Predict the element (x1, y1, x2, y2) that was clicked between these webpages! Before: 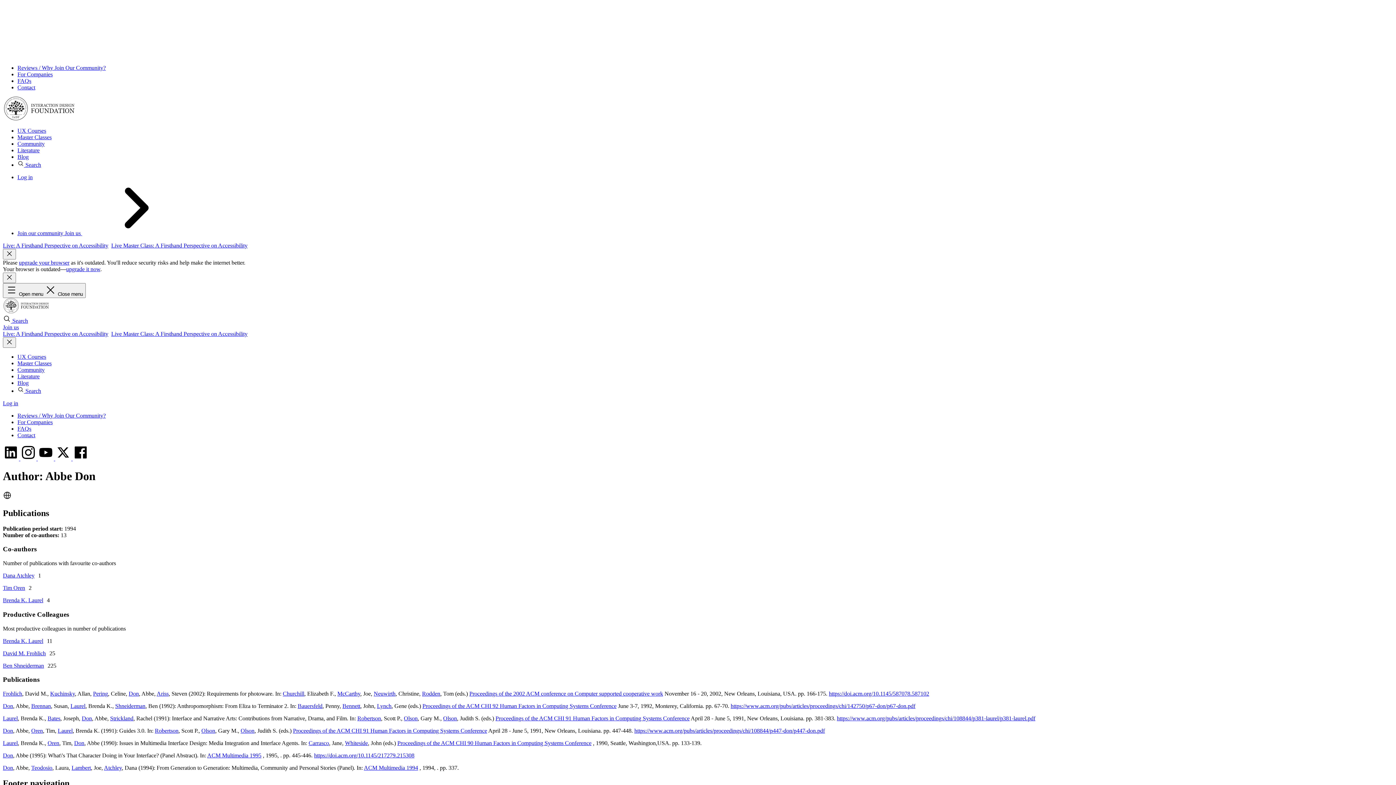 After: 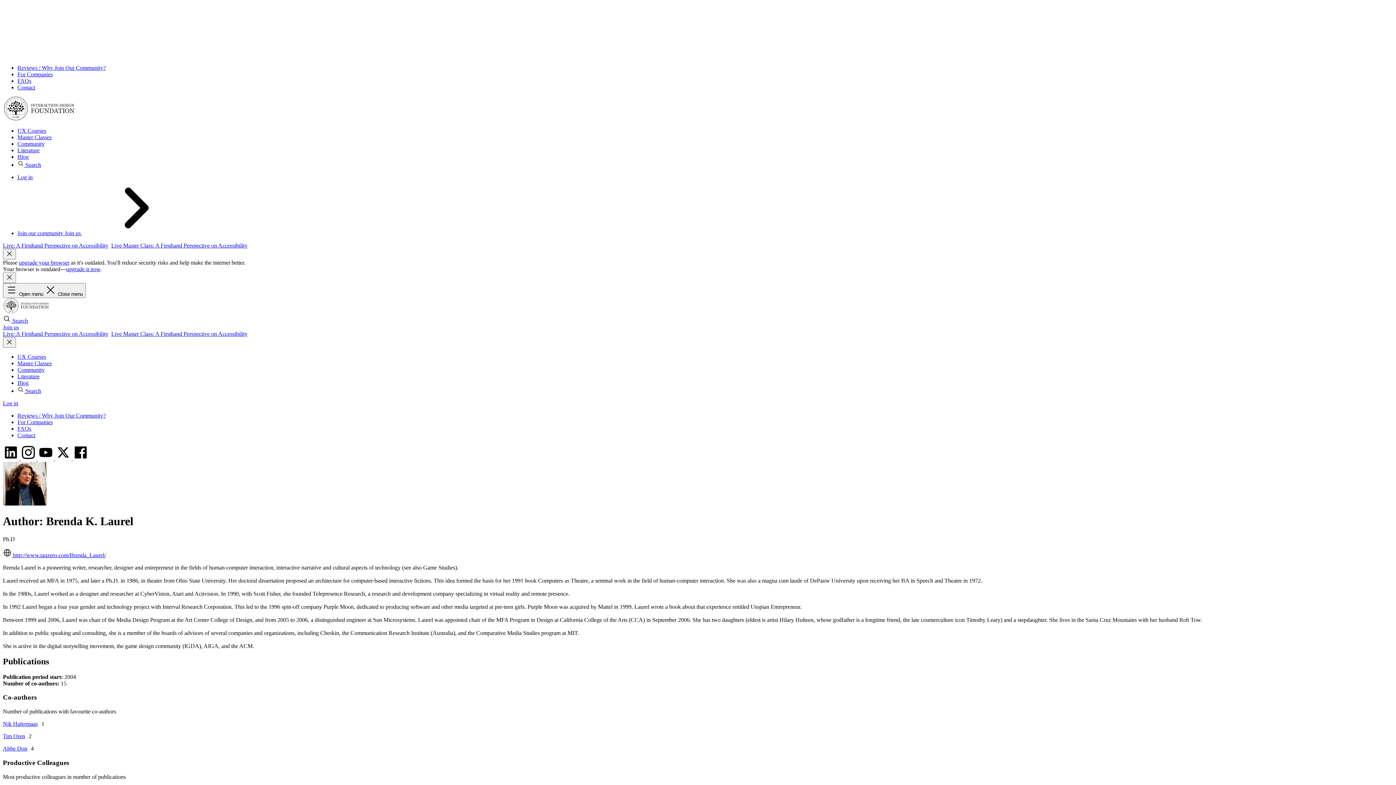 Action: label: Laurel bbox: (2, 740, 17, 746)